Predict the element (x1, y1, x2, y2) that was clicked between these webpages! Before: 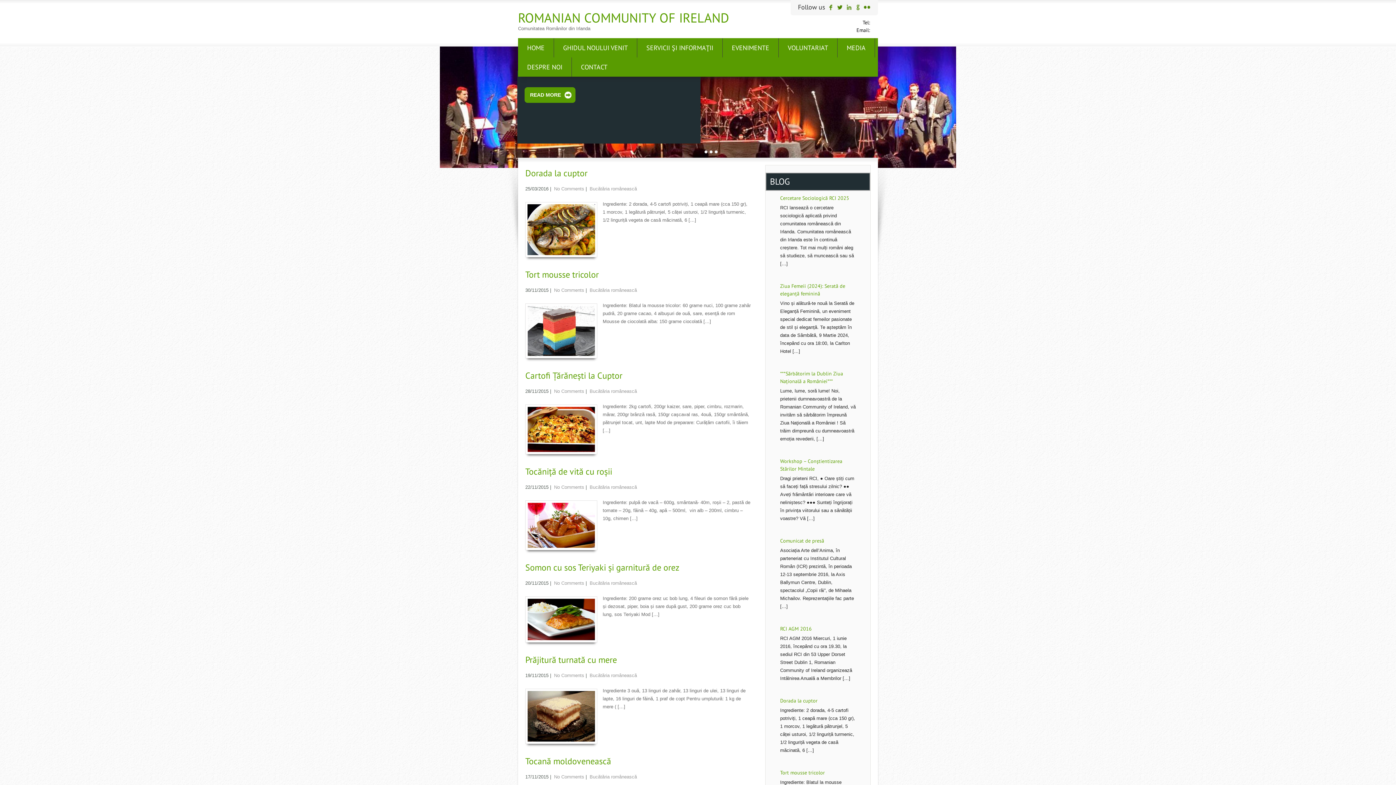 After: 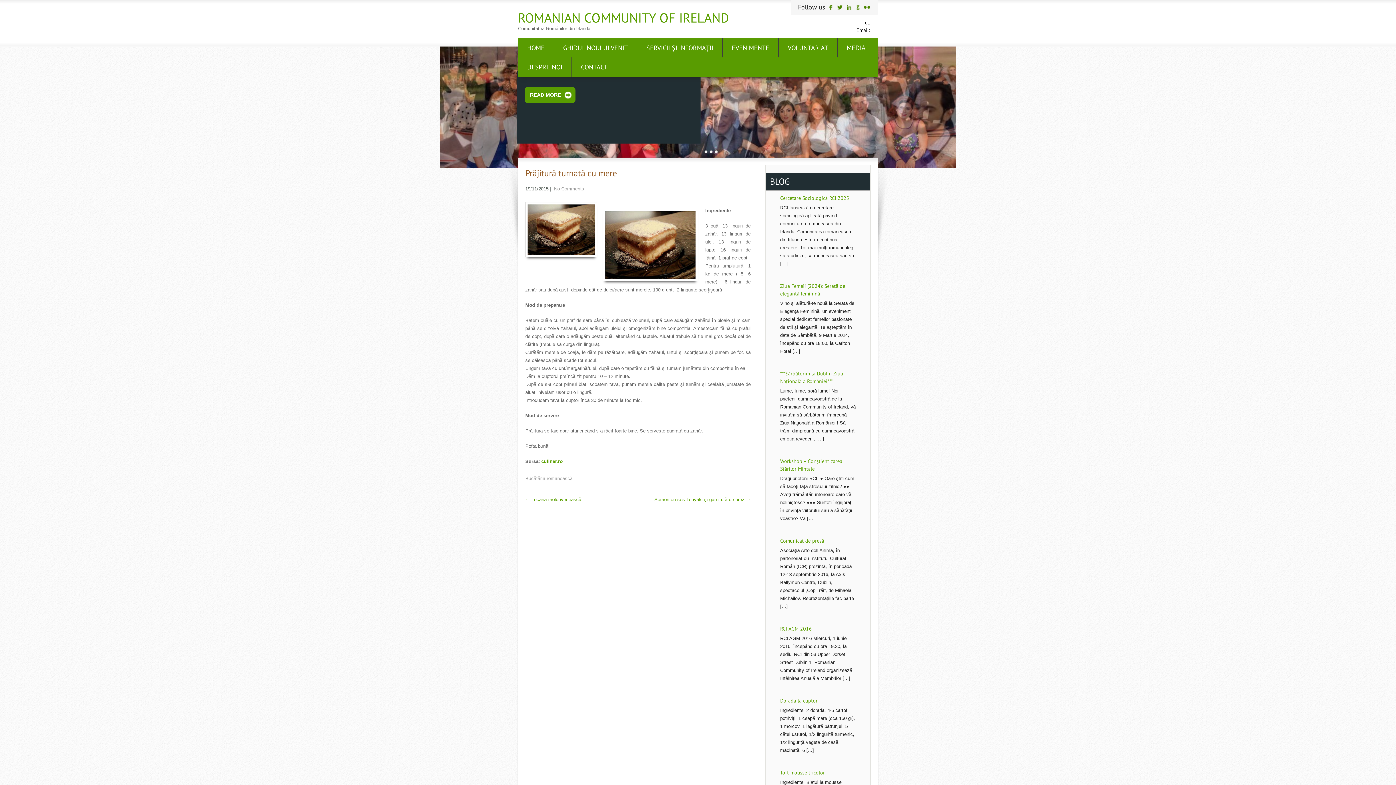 Action: bbox: (554, 673, 584, 678) label: No Comments